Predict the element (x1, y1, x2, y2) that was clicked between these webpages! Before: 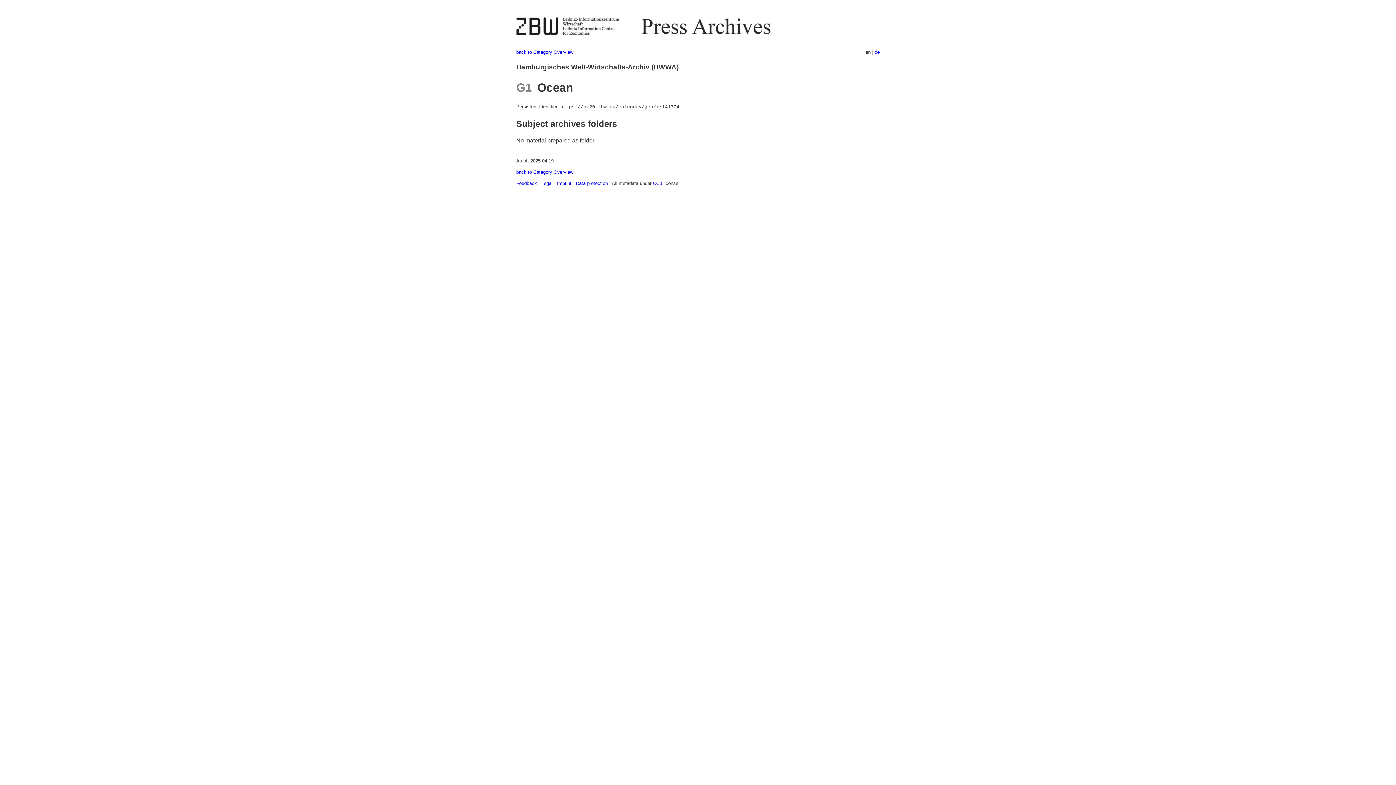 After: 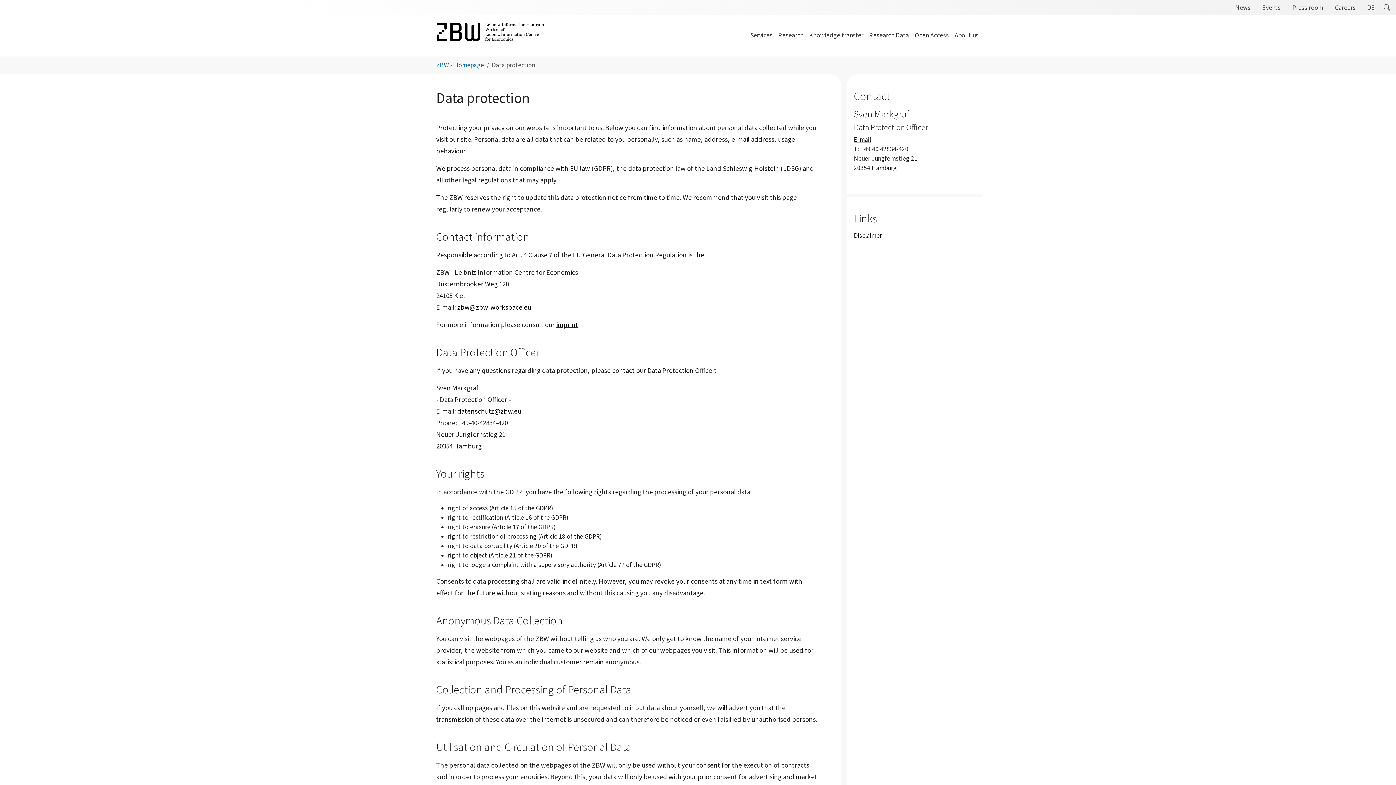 Action: label: Data protection bbox: (576, 180, 608, 186)